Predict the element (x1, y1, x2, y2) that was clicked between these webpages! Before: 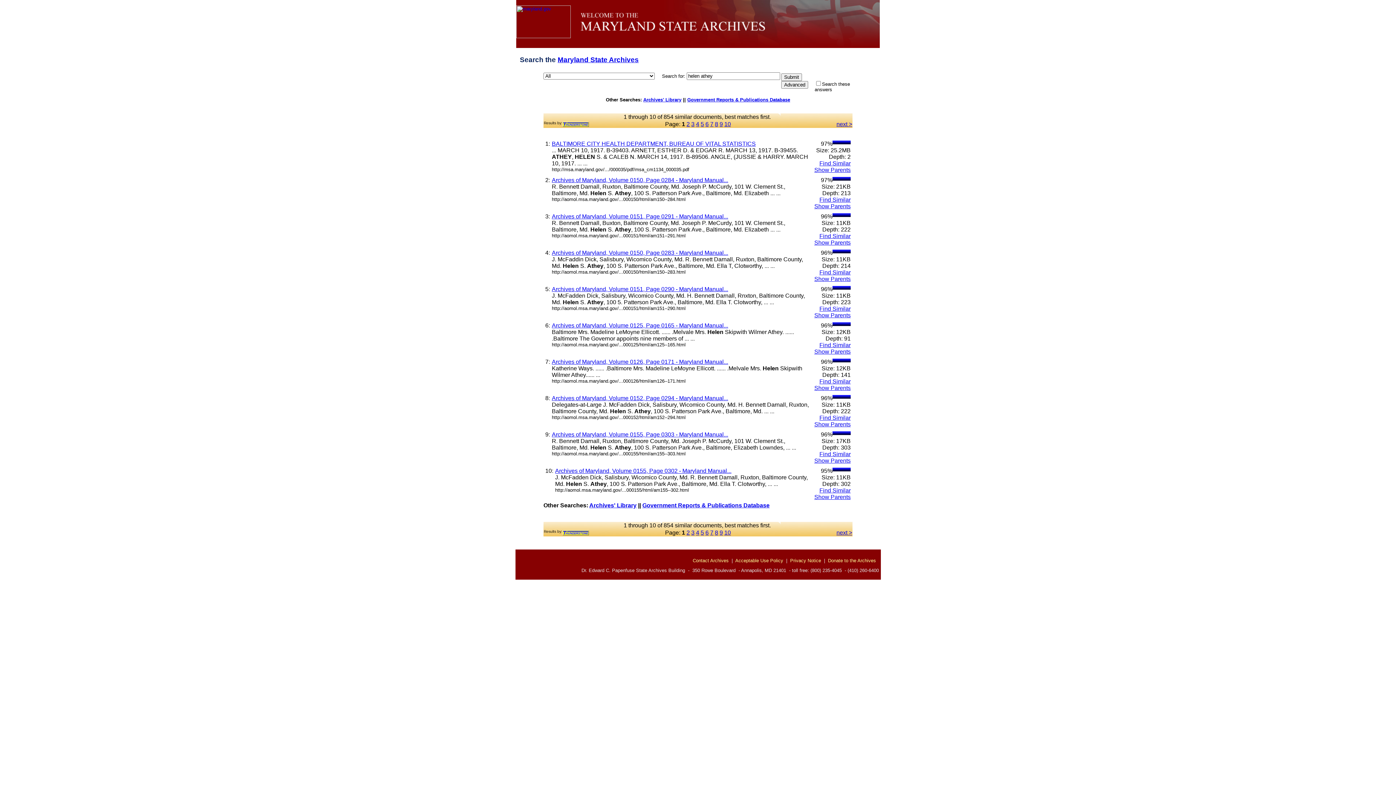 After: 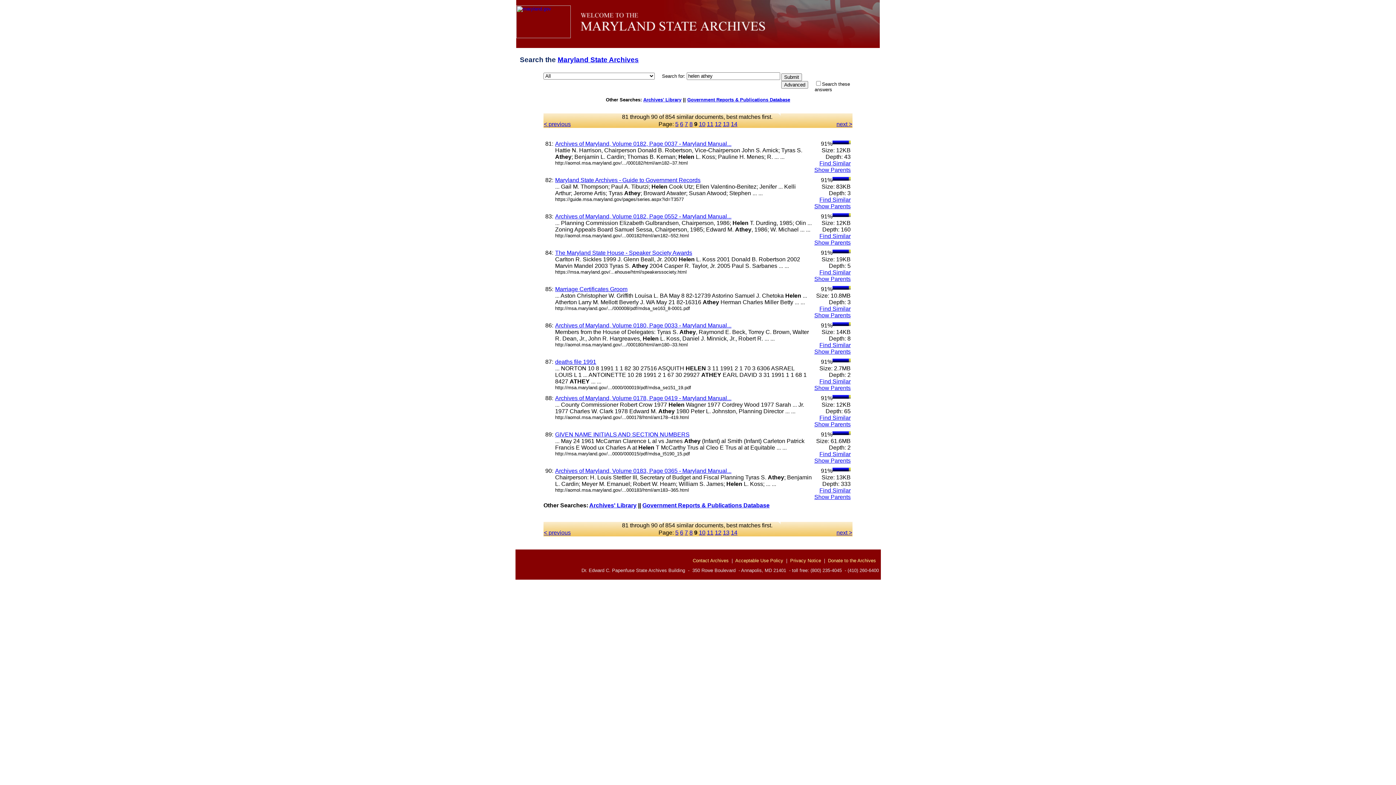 Action: bbox: (719, 120, 723, 127) label: 9